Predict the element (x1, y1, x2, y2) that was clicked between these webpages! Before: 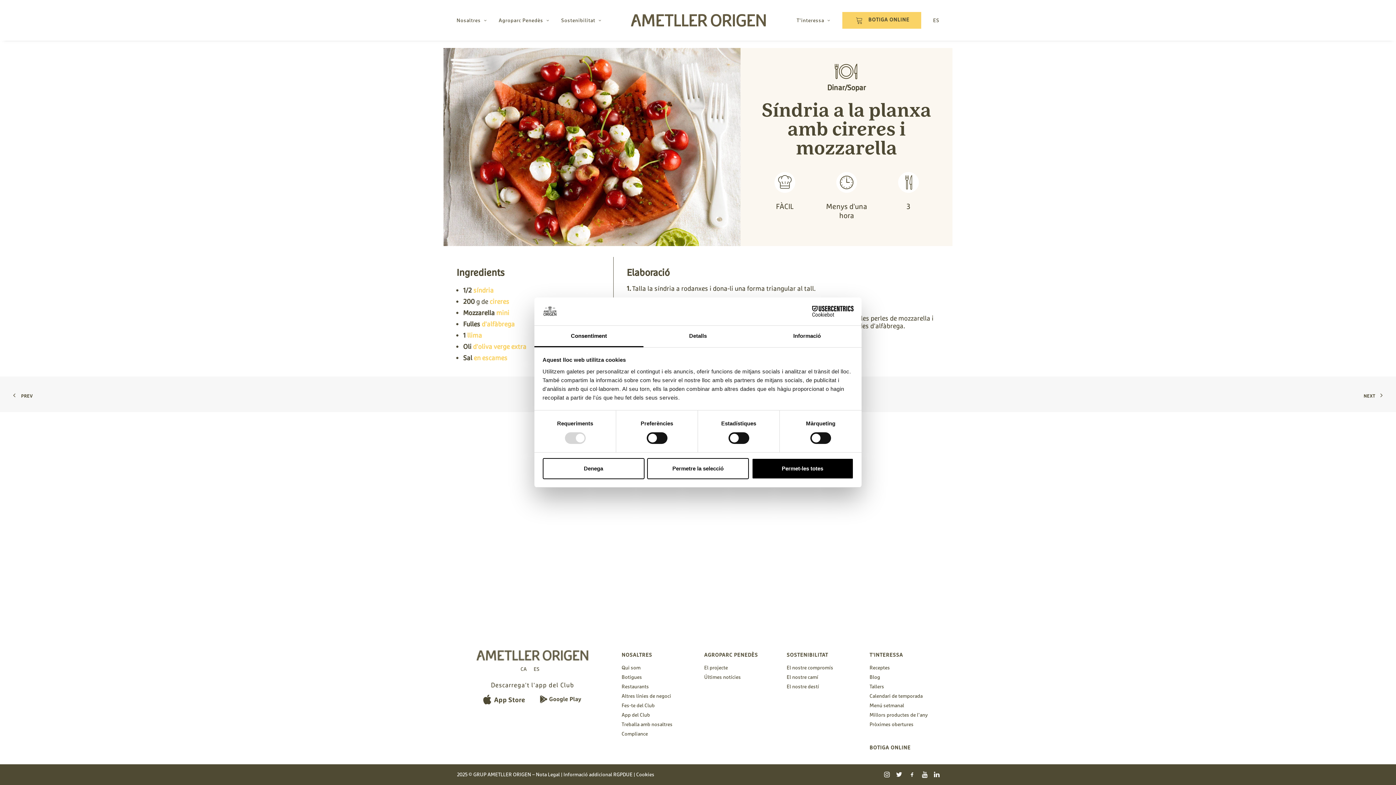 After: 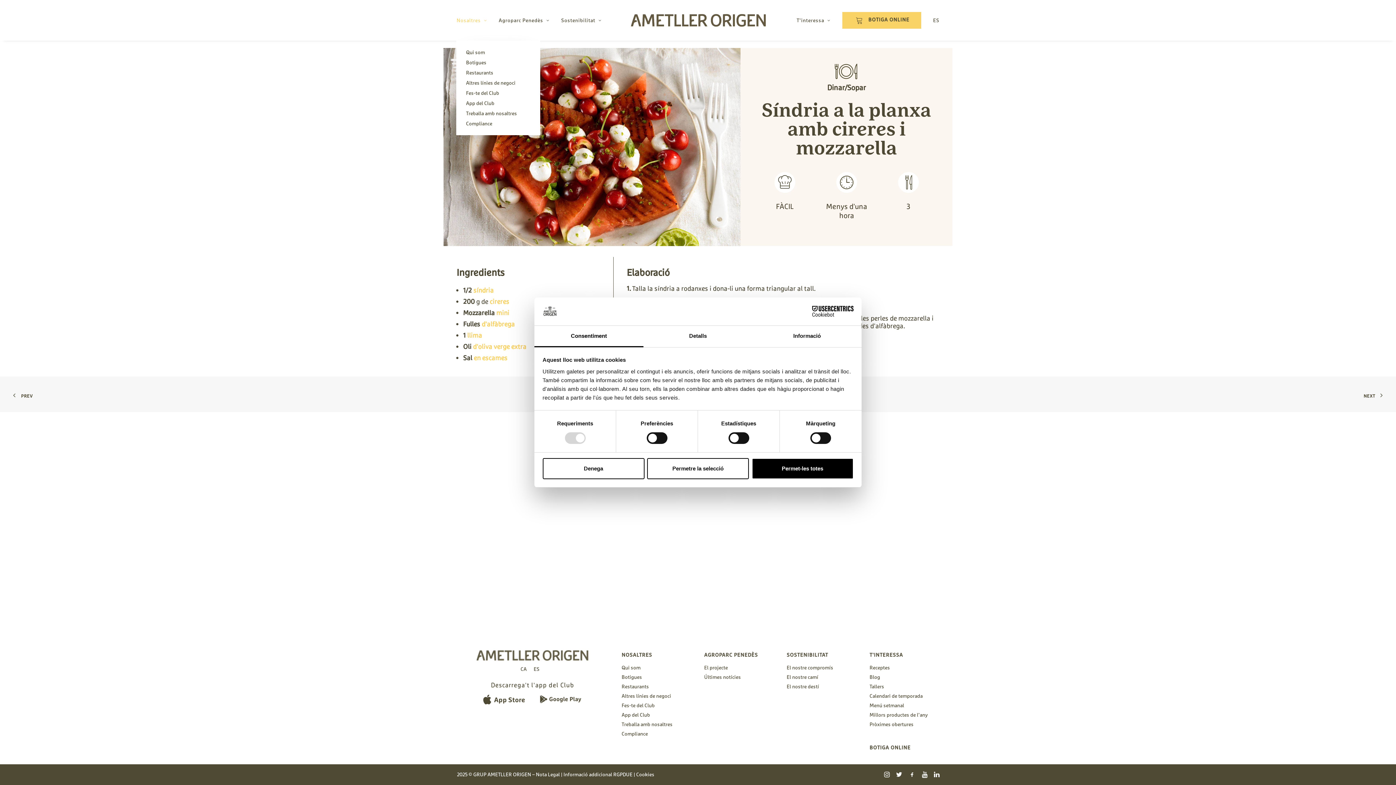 Action: bbox: (456, 0, 491, 40) label: Nosaltres